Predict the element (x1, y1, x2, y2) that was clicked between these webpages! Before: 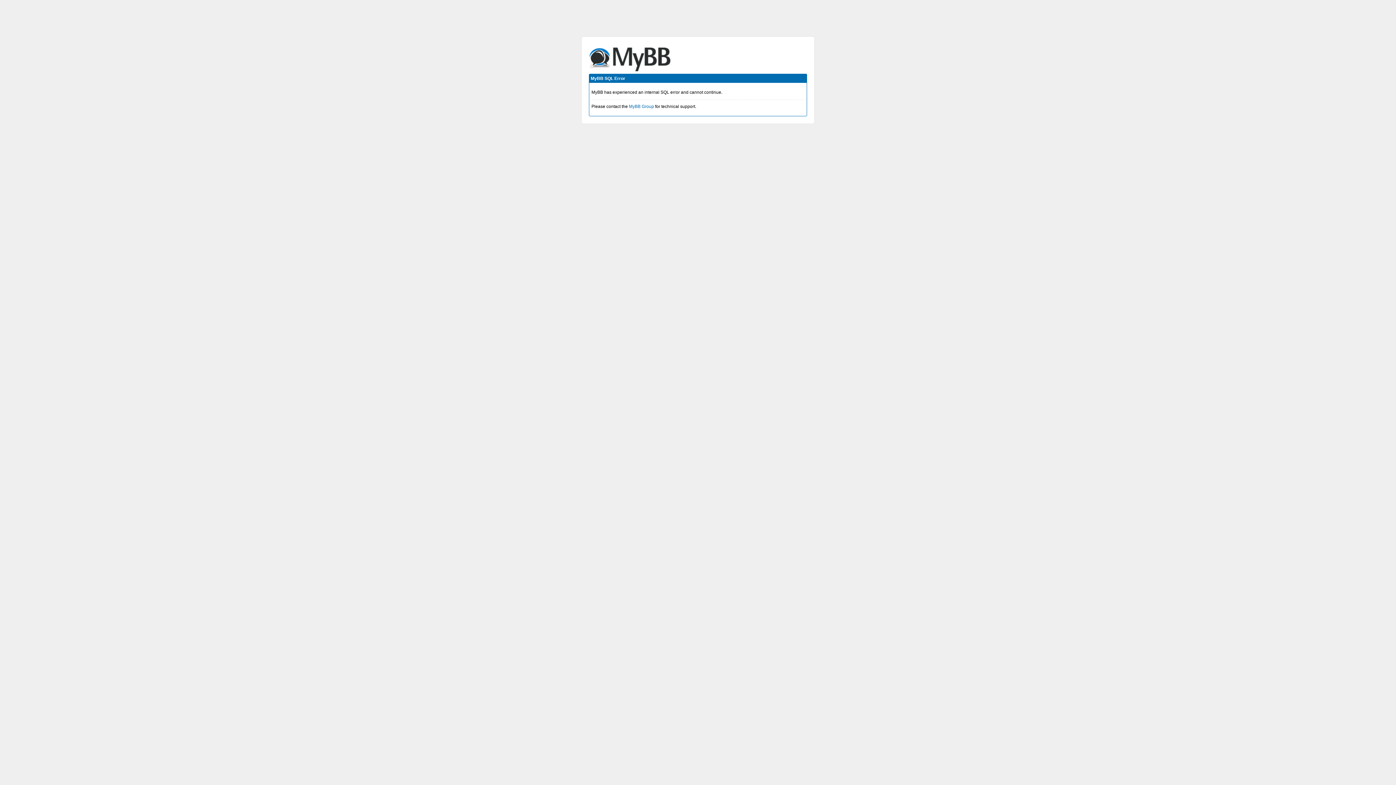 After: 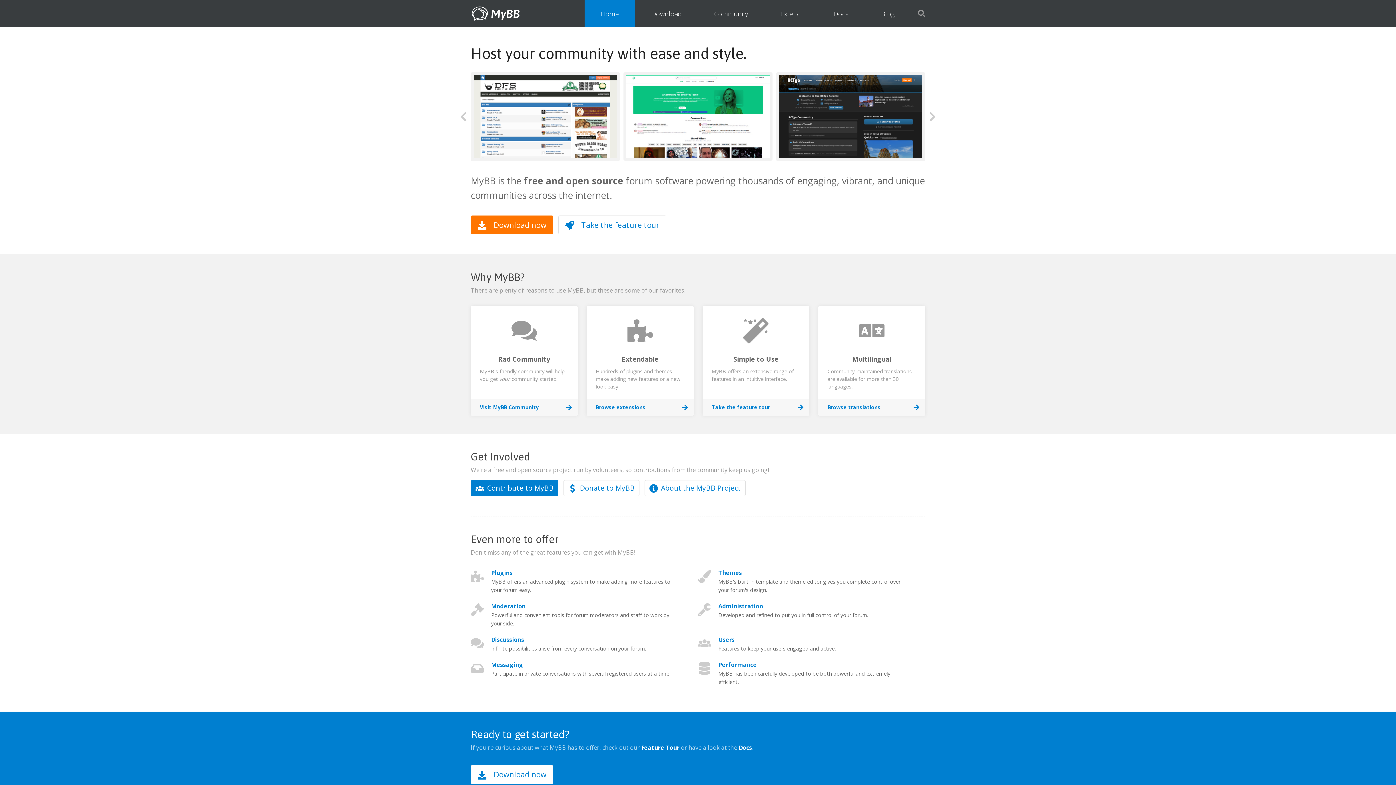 Action: bbox: (629, 104, 654, 109) label: MyBB Group